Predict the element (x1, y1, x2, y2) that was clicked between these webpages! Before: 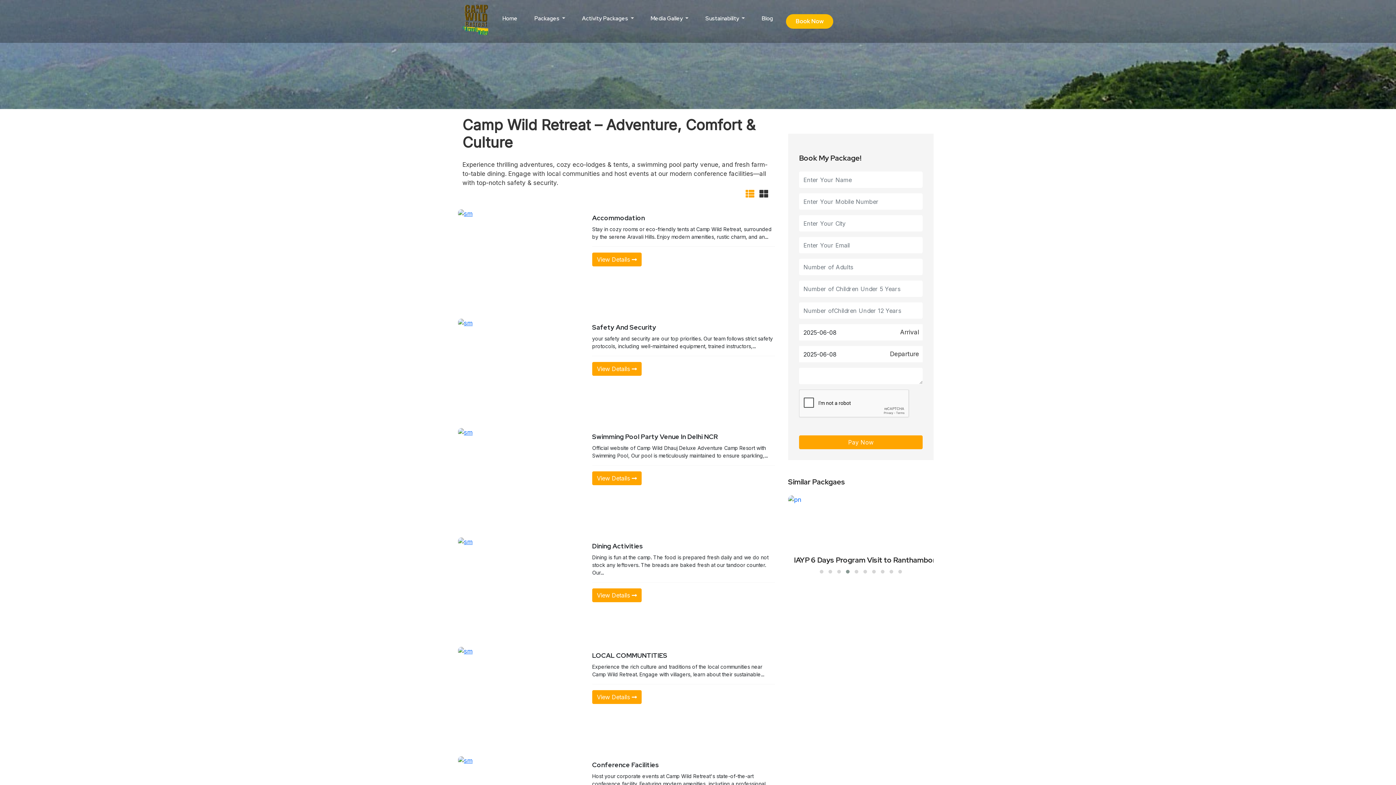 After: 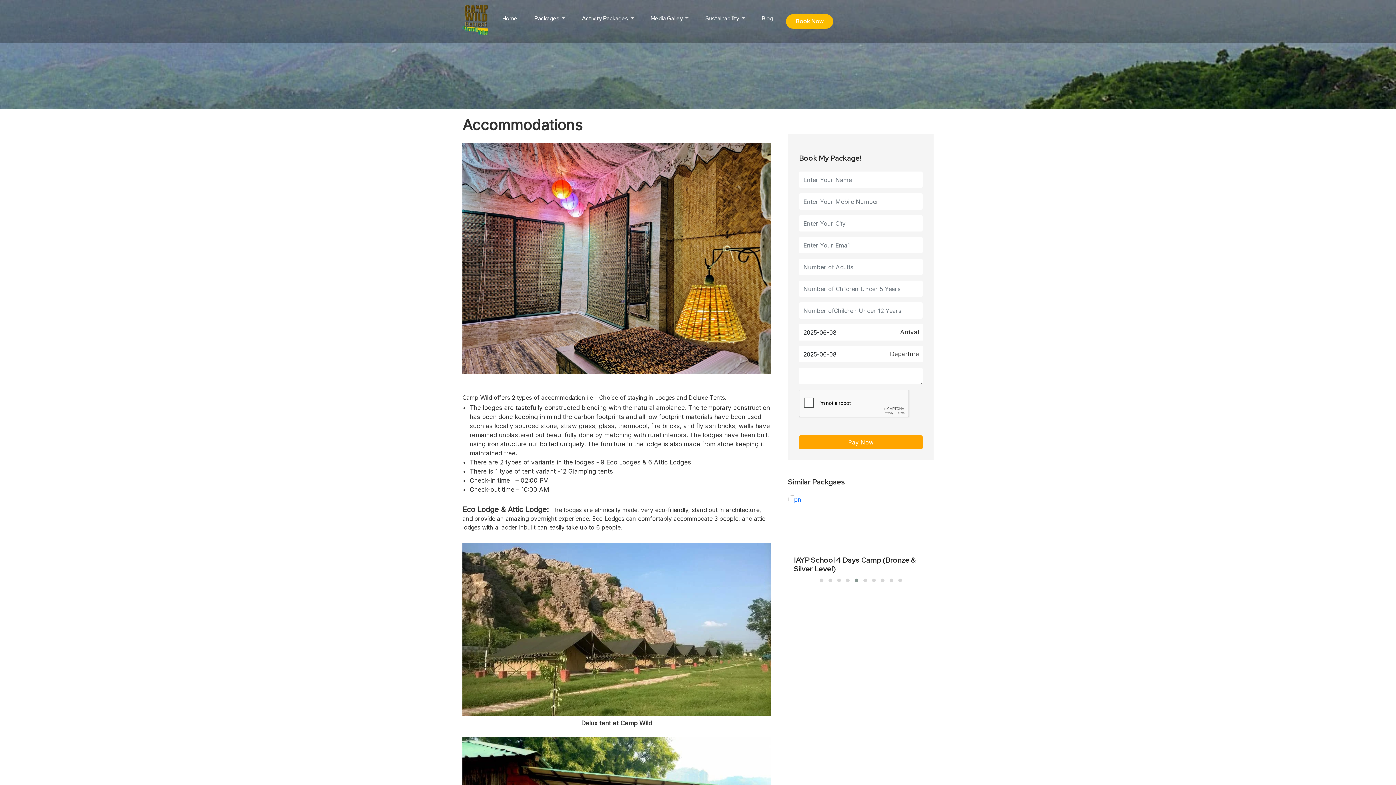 Action: bbox: (592, 213, 775, 222) label: Accommodation